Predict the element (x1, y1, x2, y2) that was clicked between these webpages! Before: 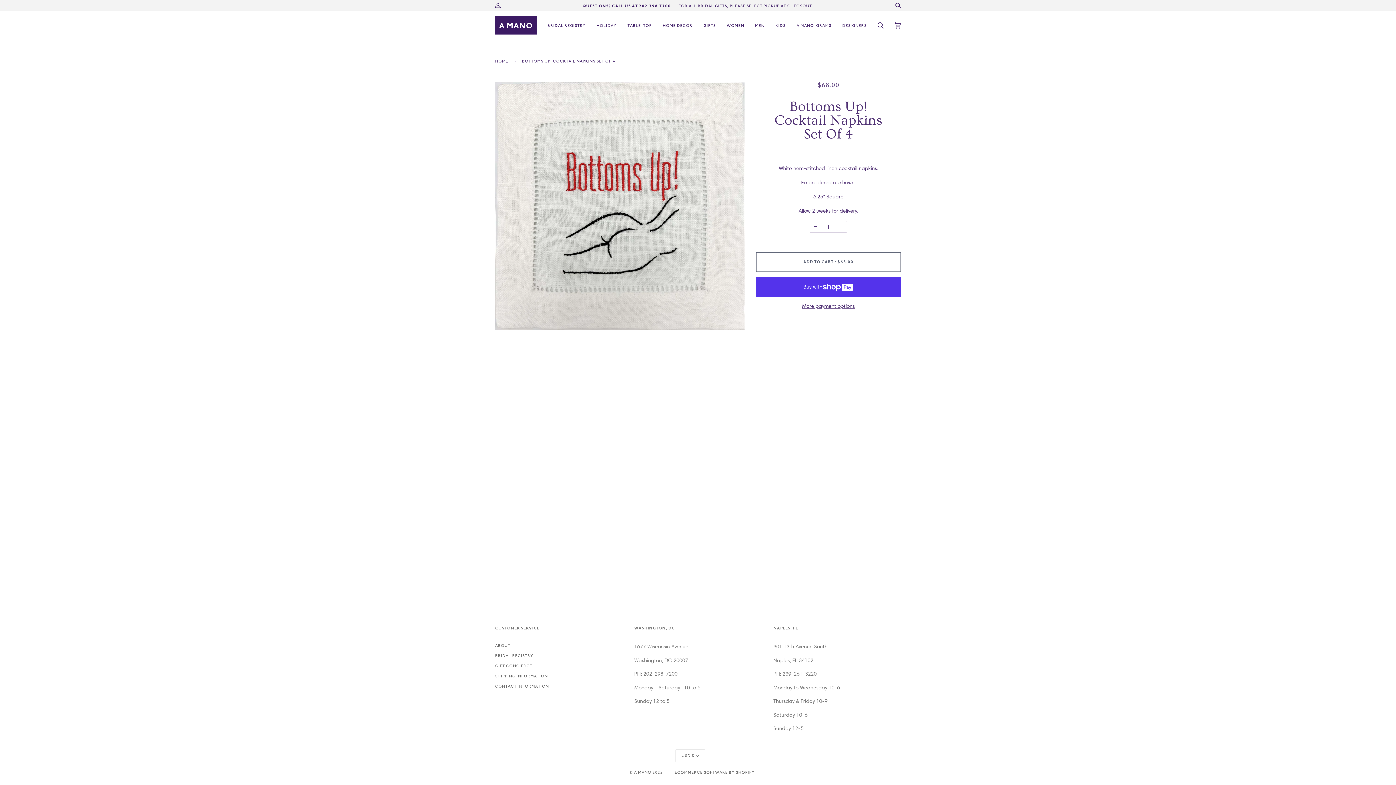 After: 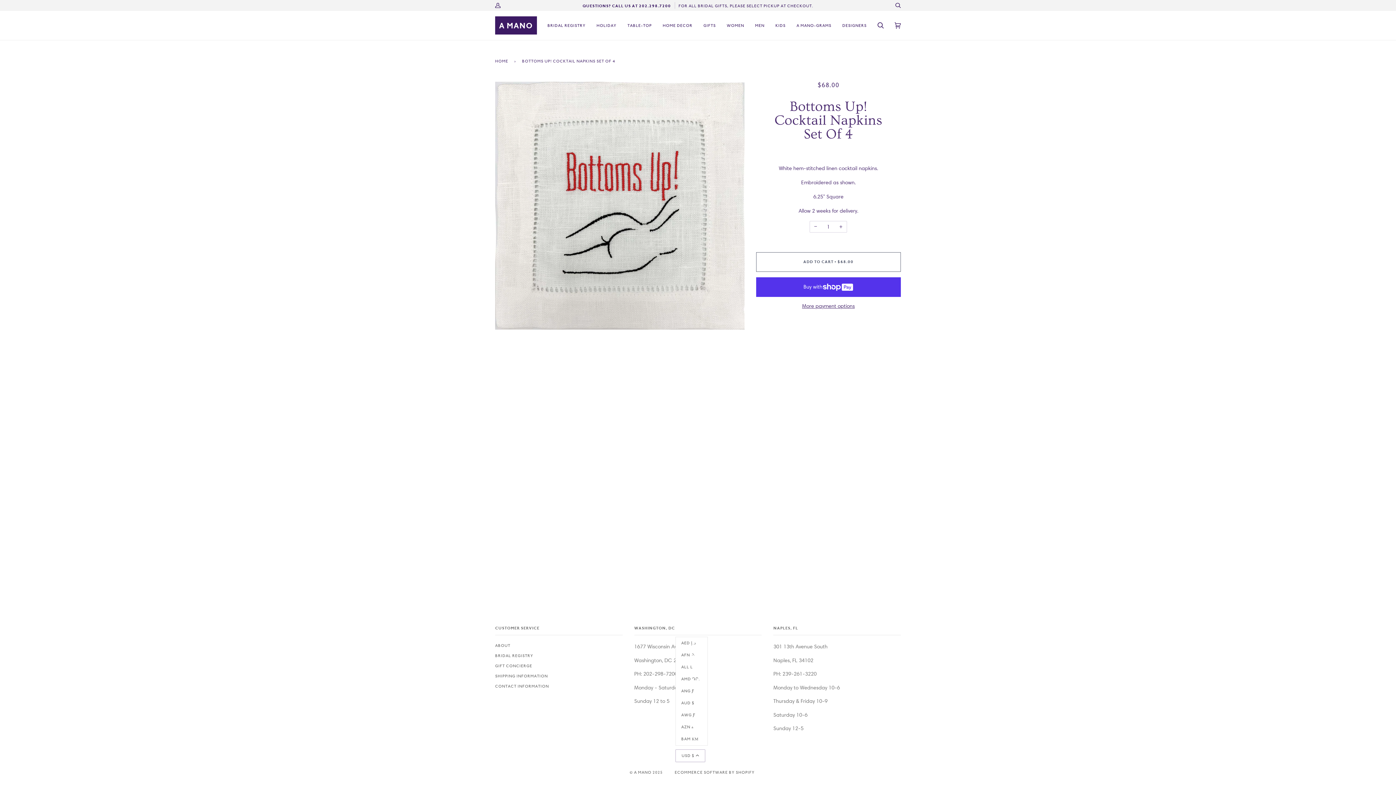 Action: label: USD $ bbox: (675, 749, 705, 762)